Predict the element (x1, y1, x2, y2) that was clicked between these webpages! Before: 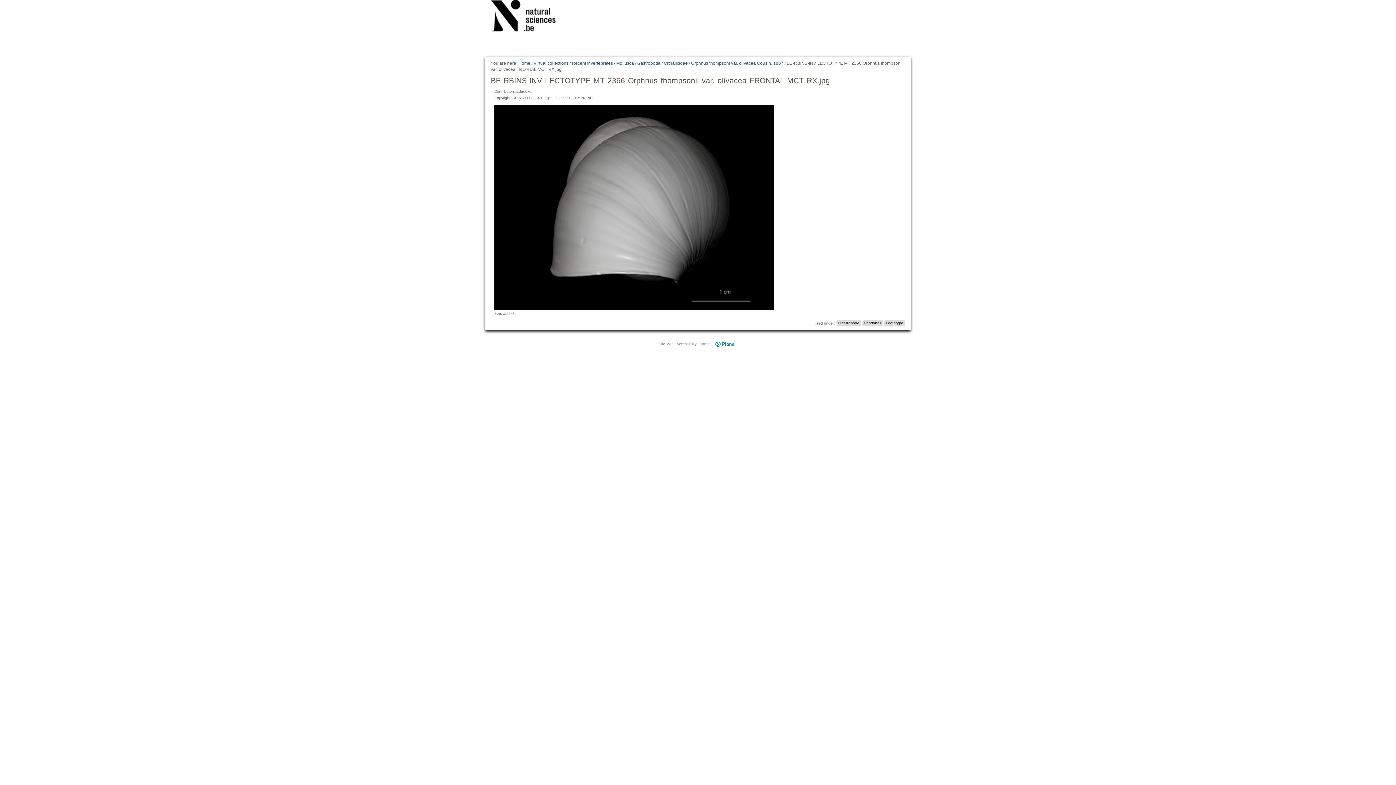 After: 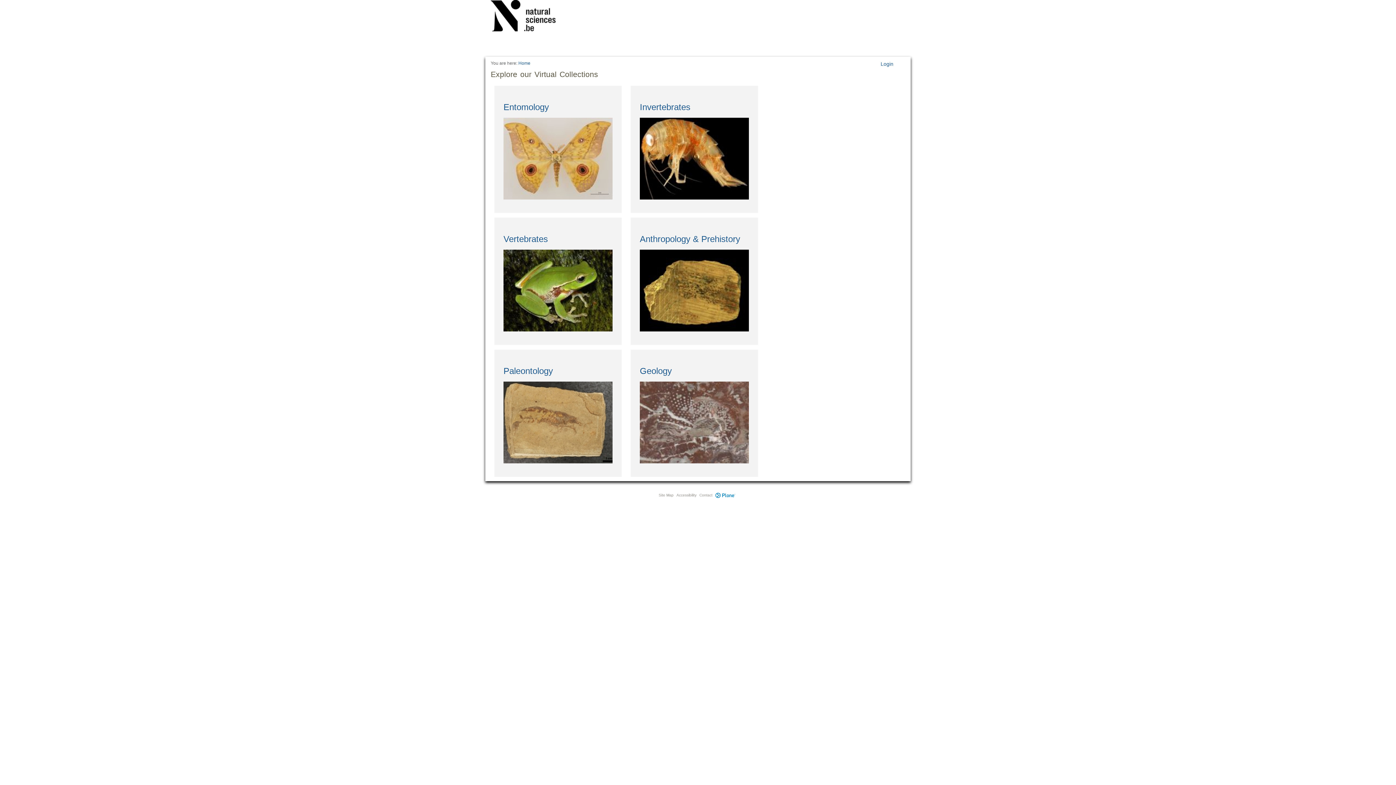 Action: bbox: (490, 0, 565, 34)